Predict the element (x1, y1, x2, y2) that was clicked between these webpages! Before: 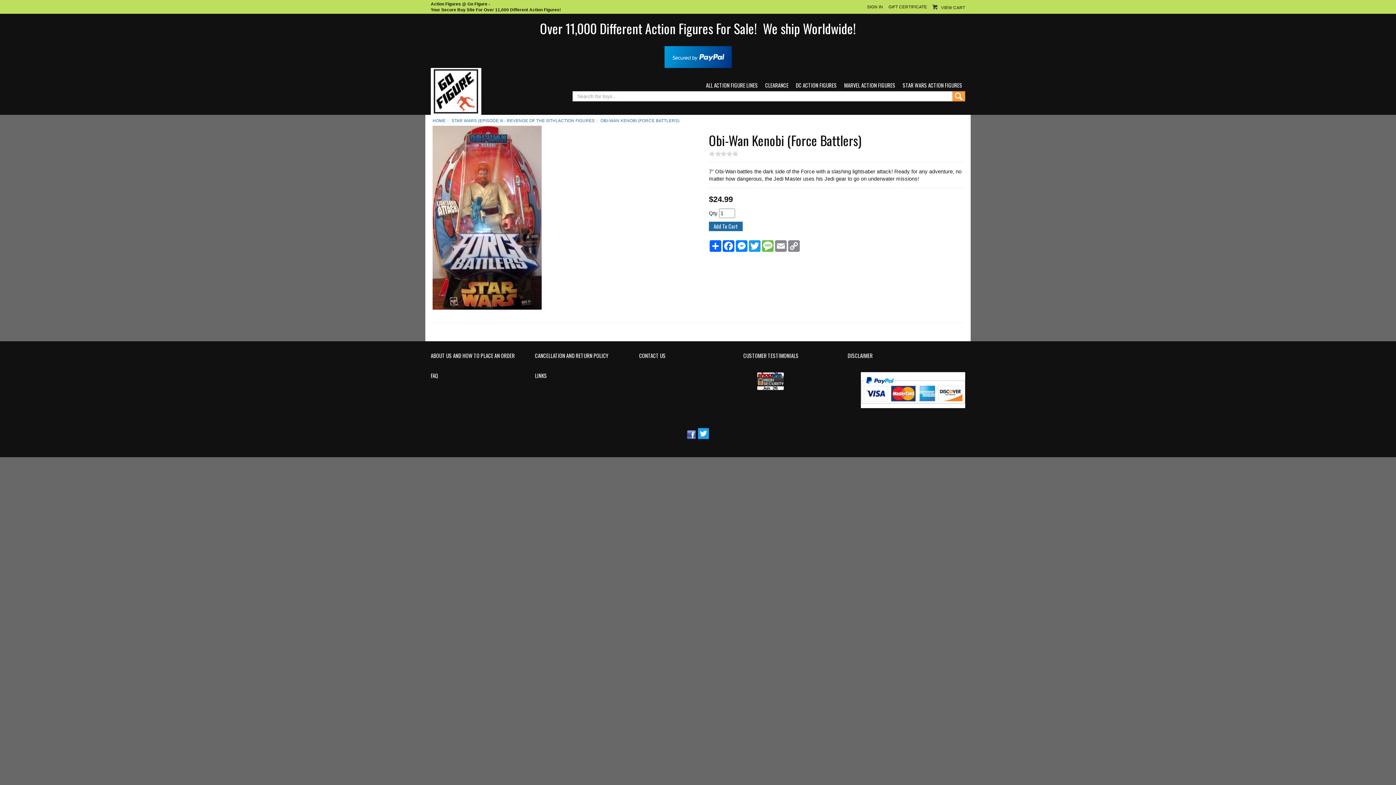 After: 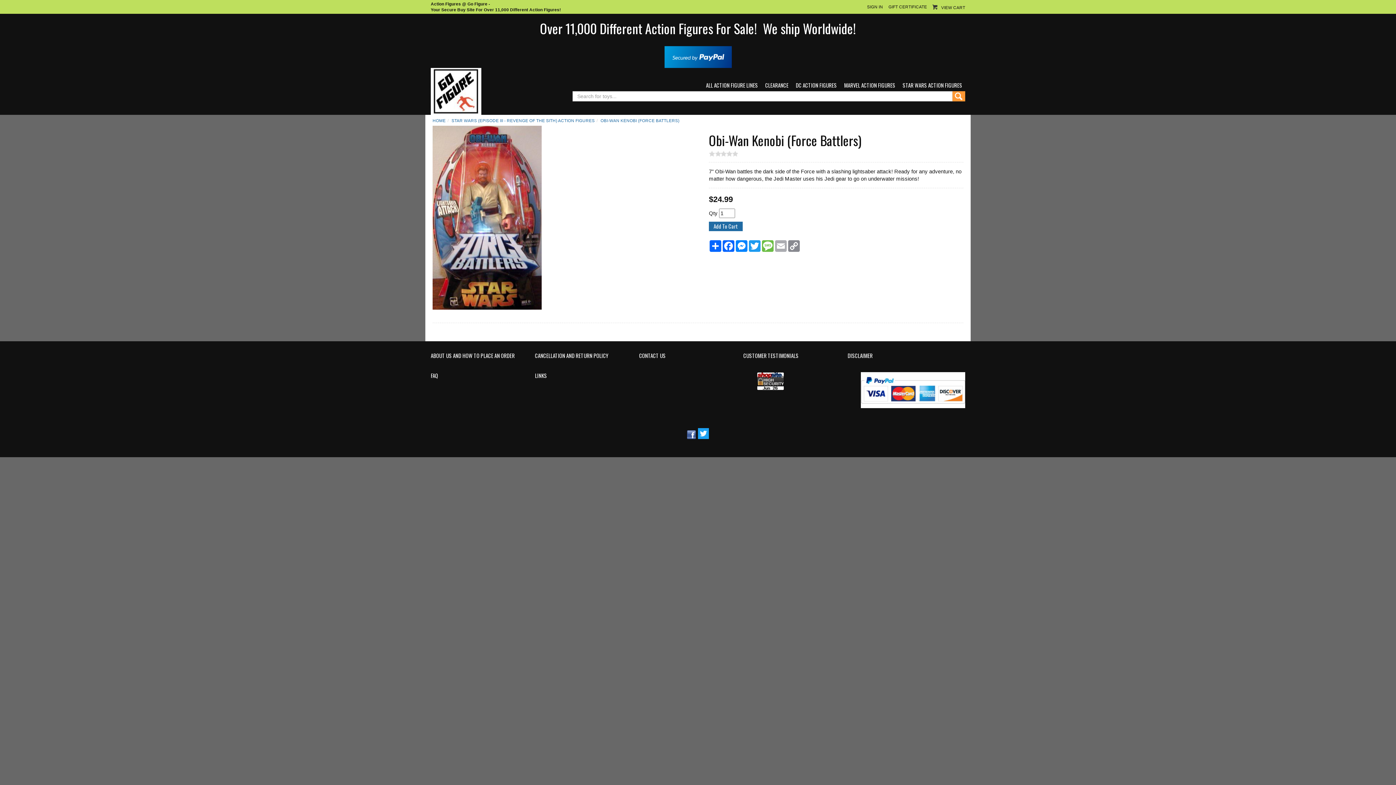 Action: bbox: (774, 240, 787, 252) label: Email